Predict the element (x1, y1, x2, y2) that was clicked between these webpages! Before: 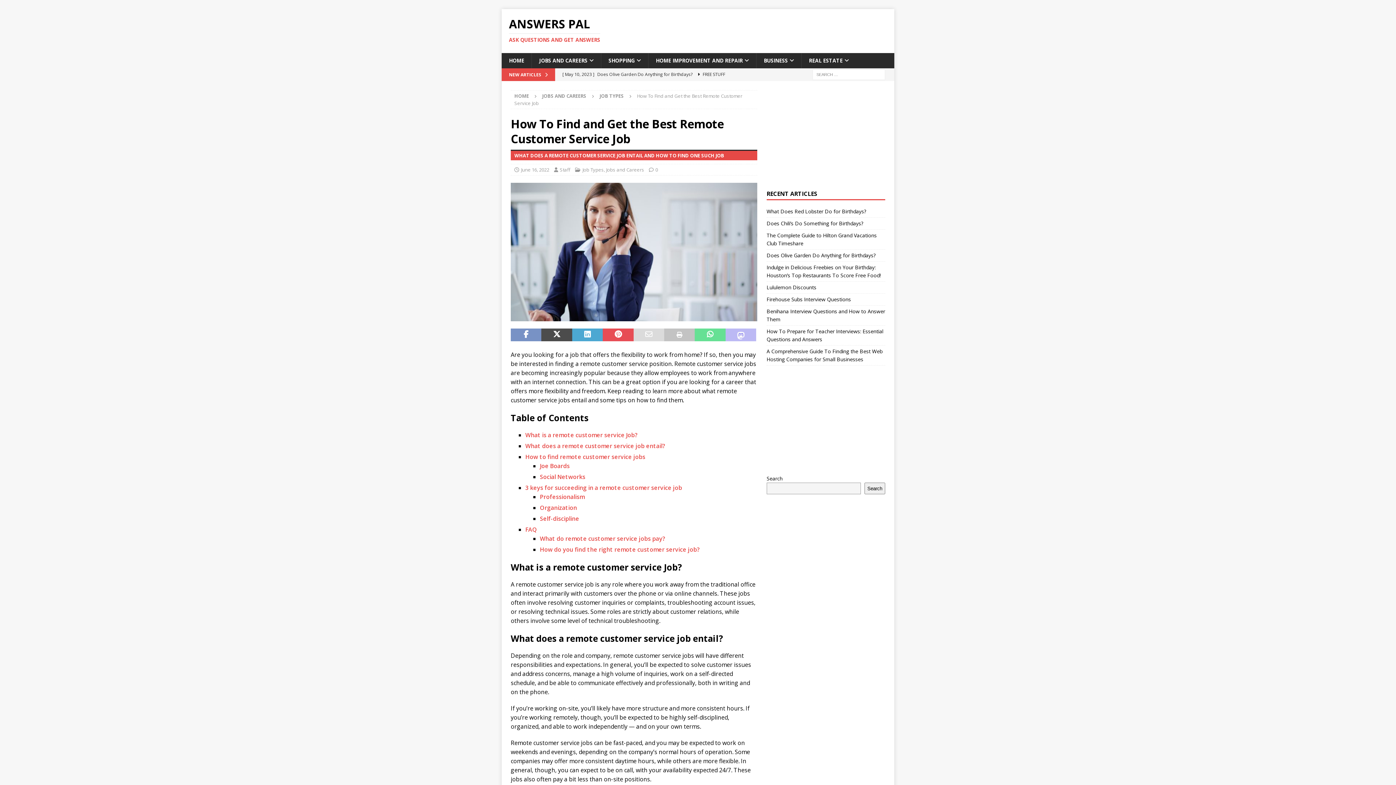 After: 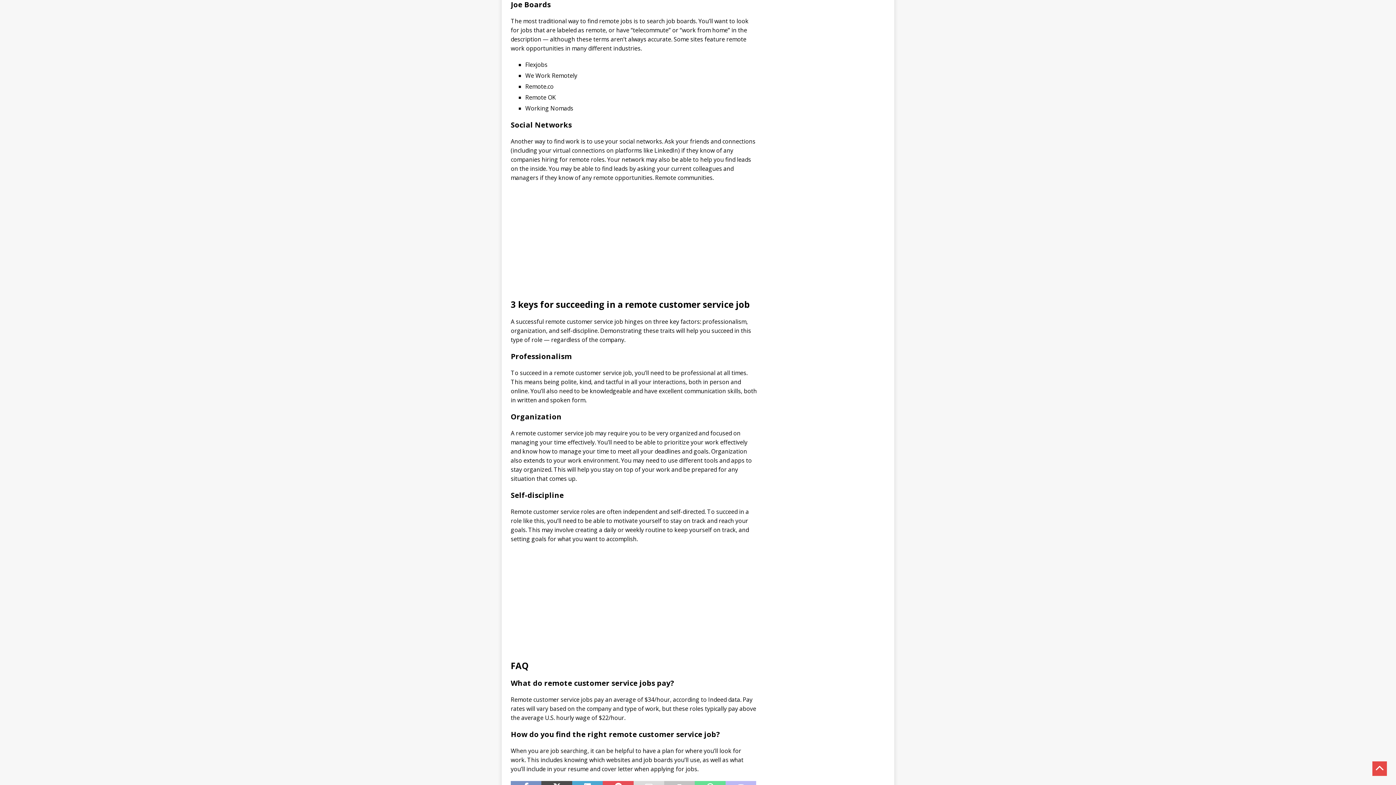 Action: bbox: (540, 462, 569, 470) label: Joe Boards